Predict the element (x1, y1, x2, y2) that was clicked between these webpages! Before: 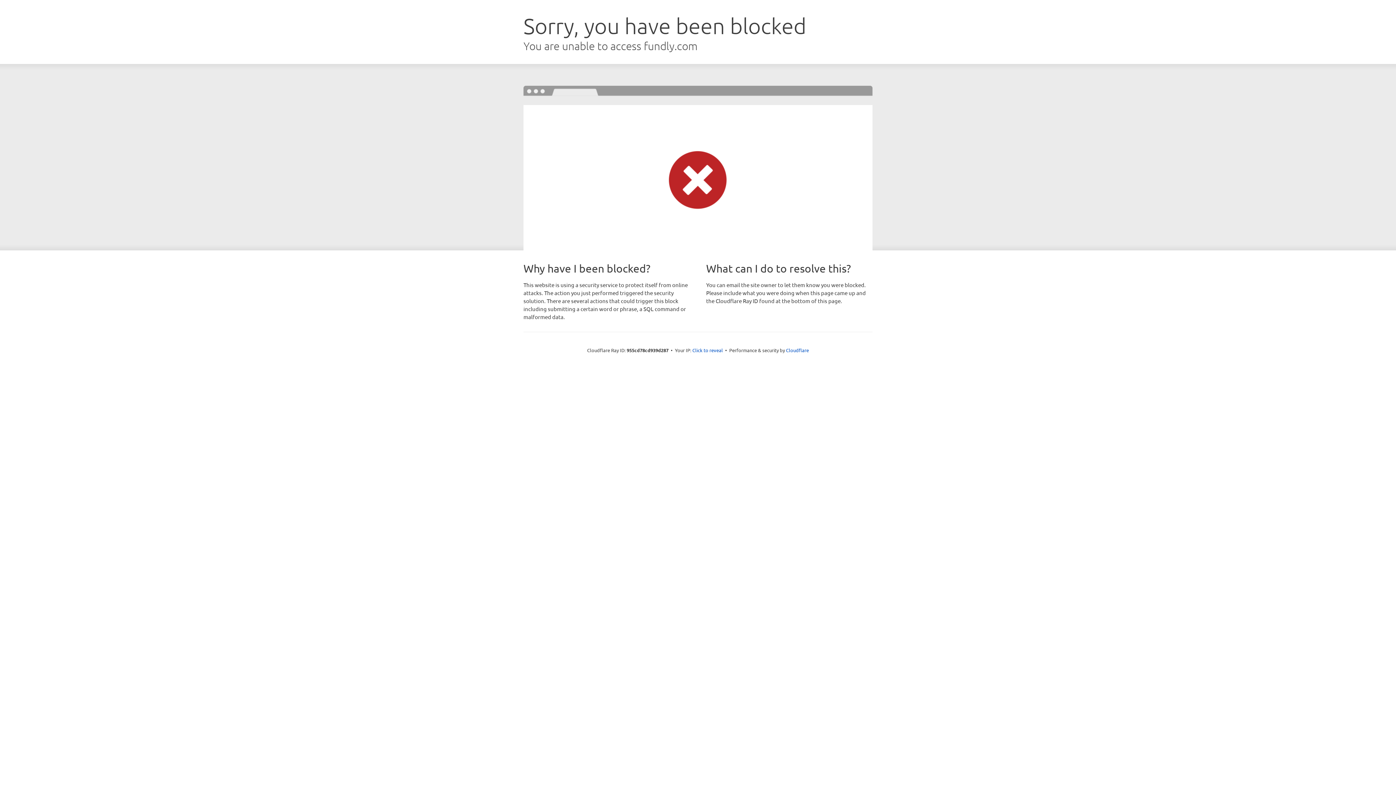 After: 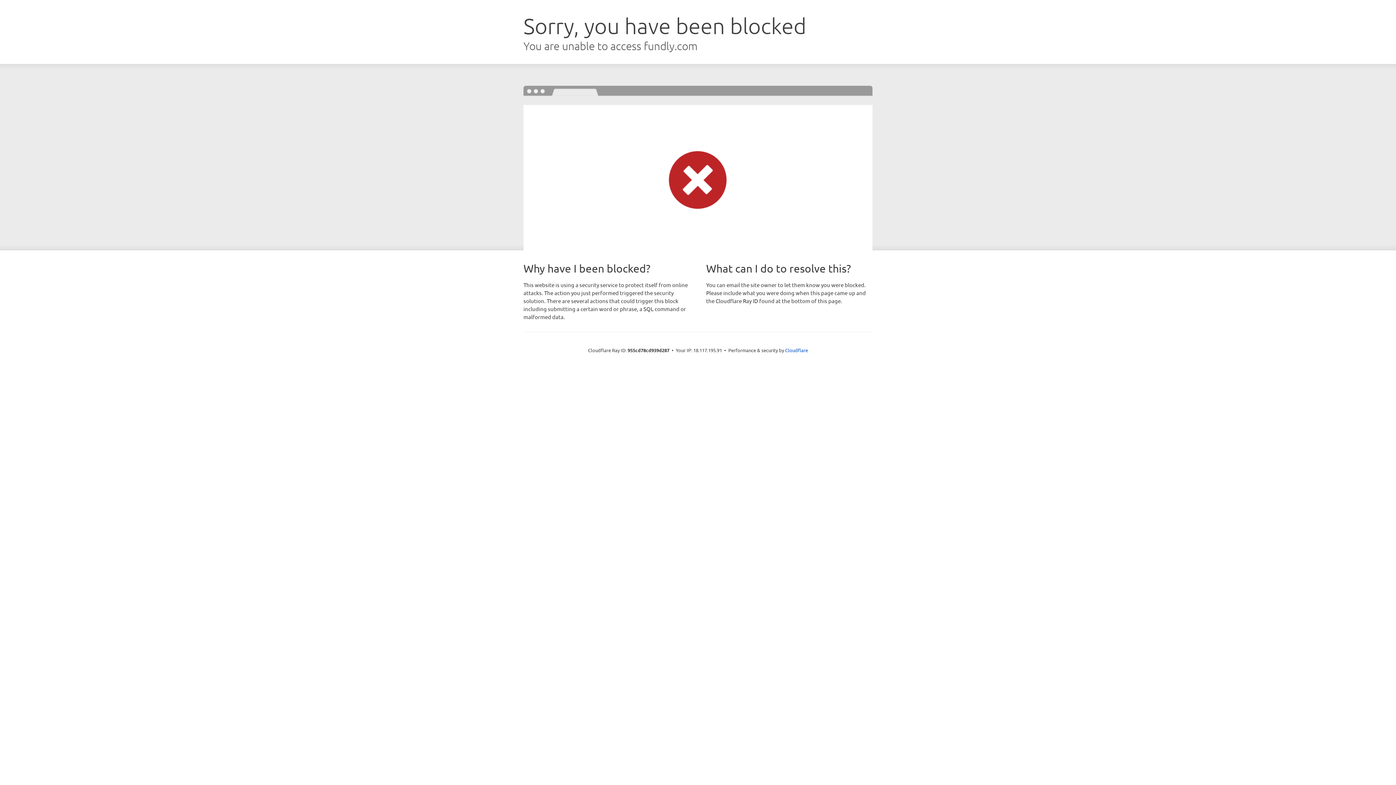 Action: label: Click to reveal bbox: (692, 346, 723, 353)